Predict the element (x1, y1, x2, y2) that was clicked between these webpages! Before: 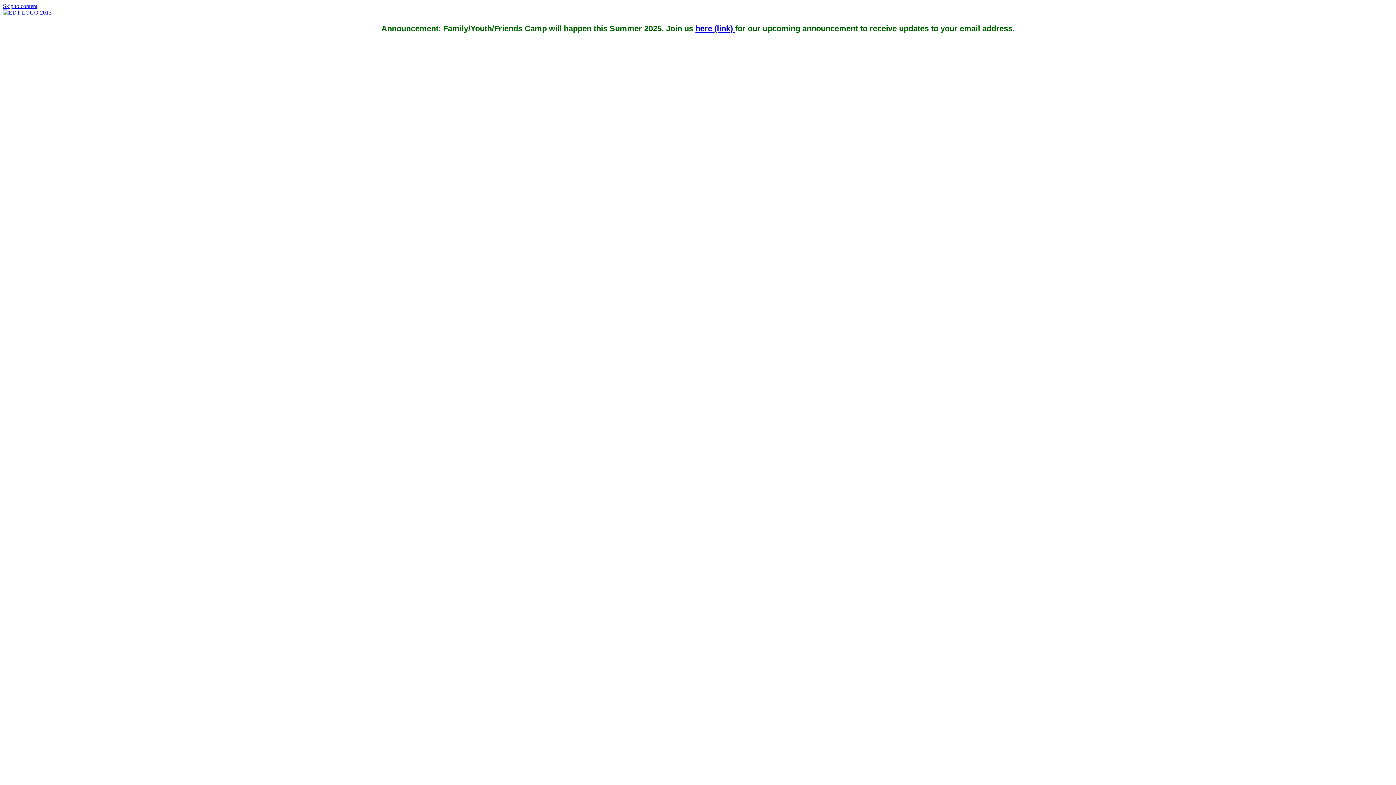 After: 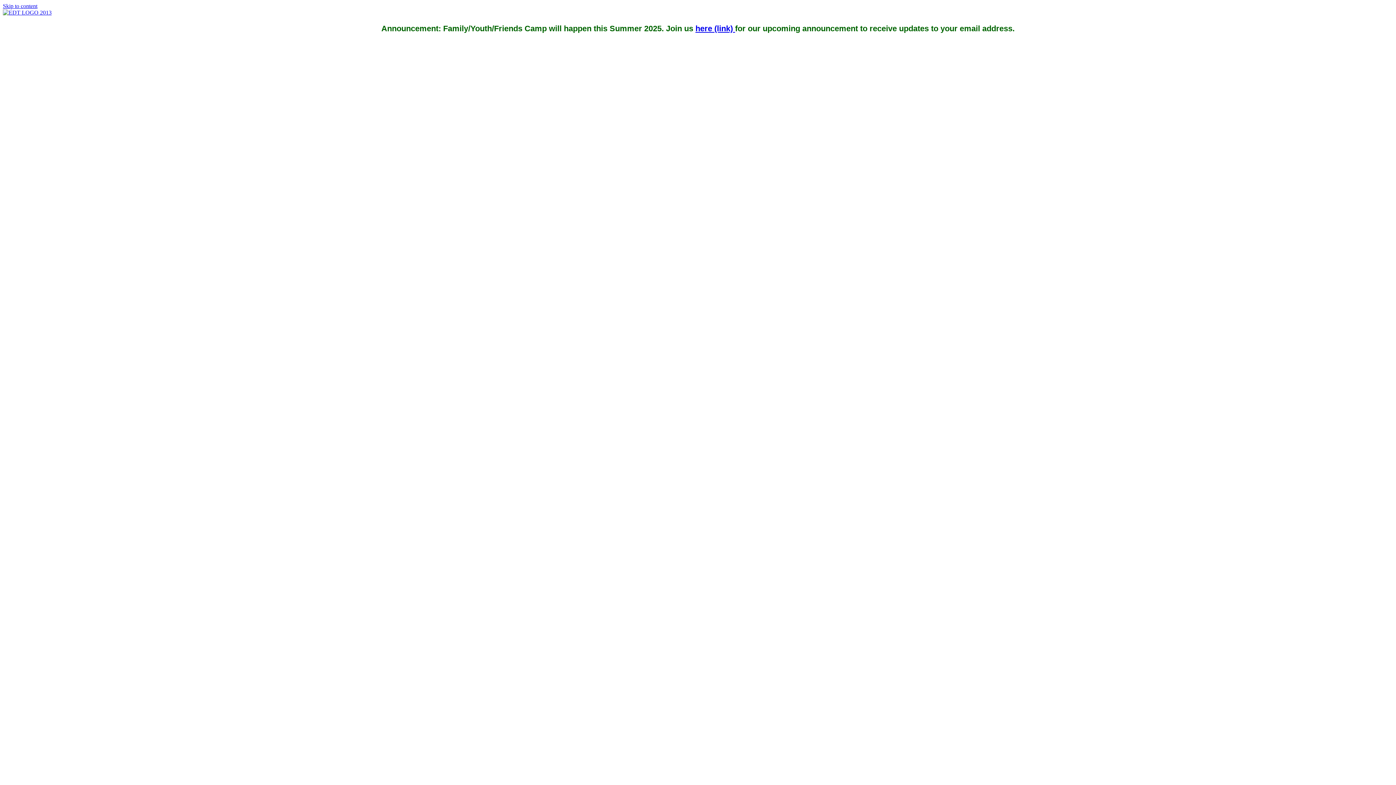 Action: bbox: (2, 9, 51, 15)